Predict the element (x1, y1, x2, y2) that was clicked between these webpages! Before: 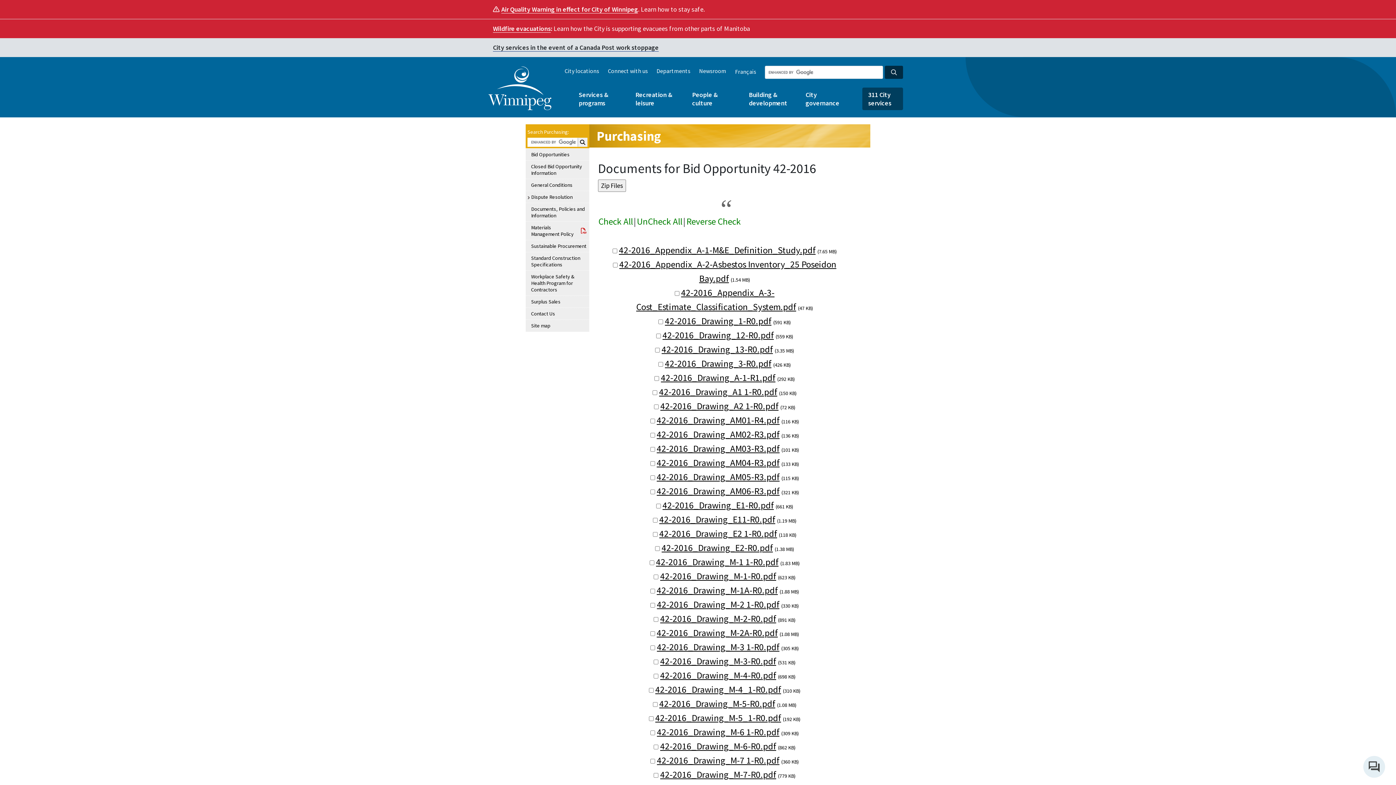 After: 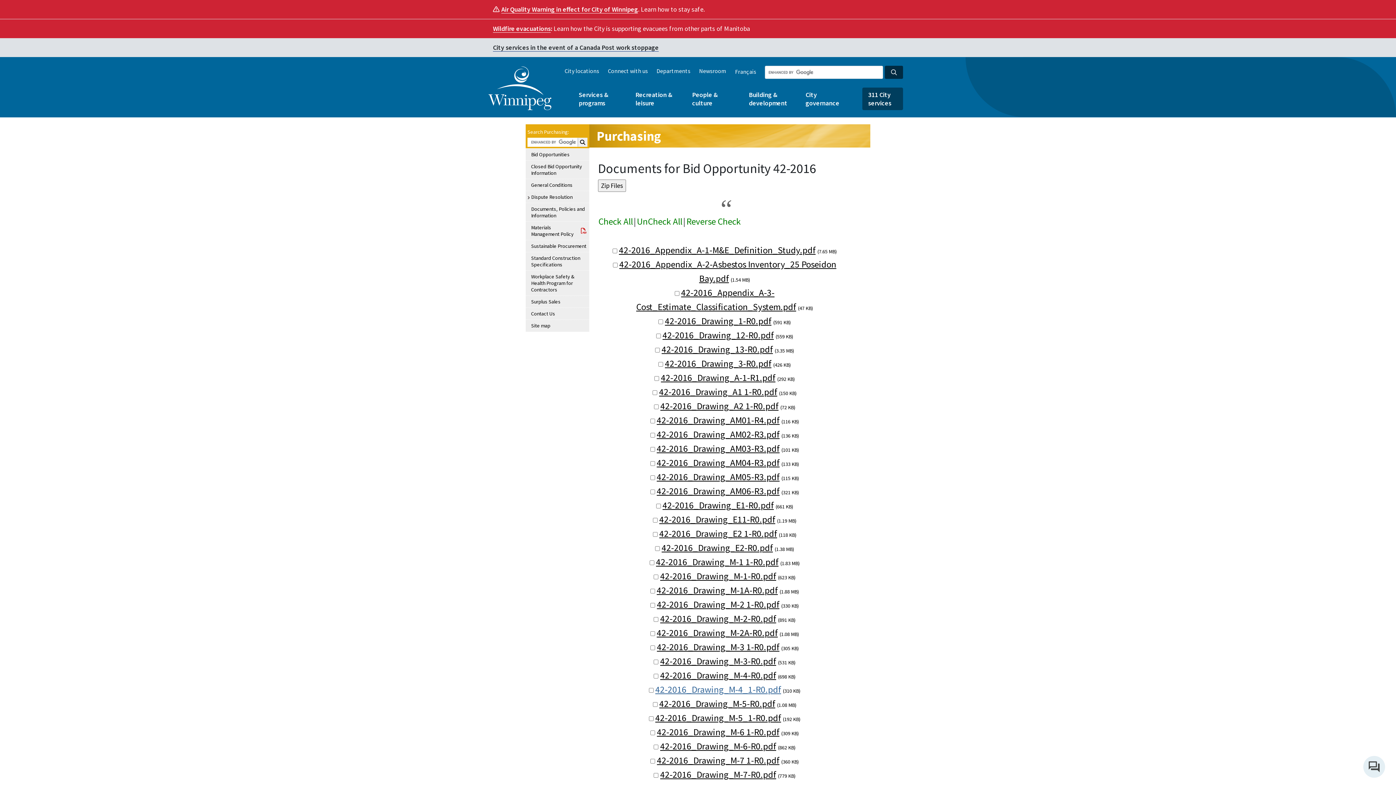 Action: label: 42-2016_Drawing_M-4_1-R0.pdf bbox: (655, 683, 781, 695)